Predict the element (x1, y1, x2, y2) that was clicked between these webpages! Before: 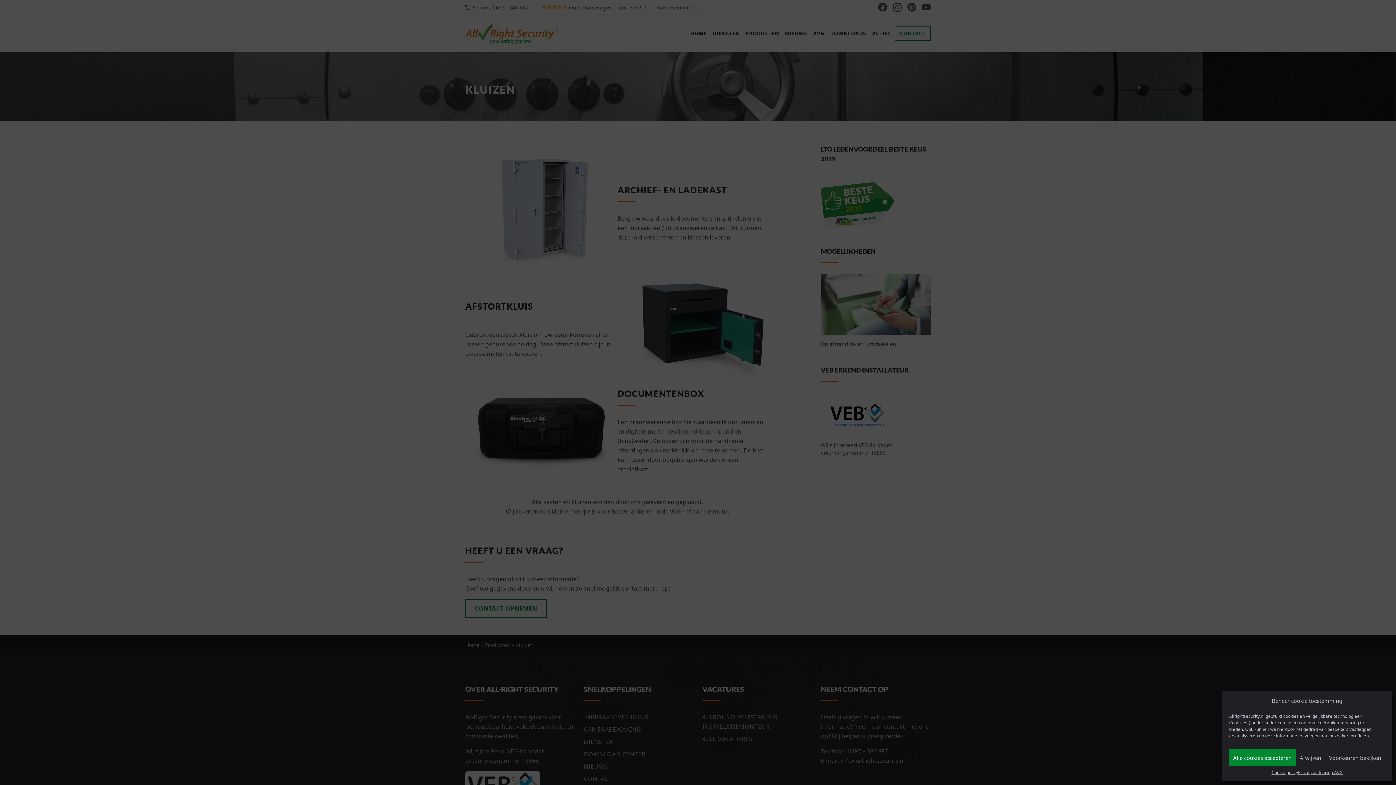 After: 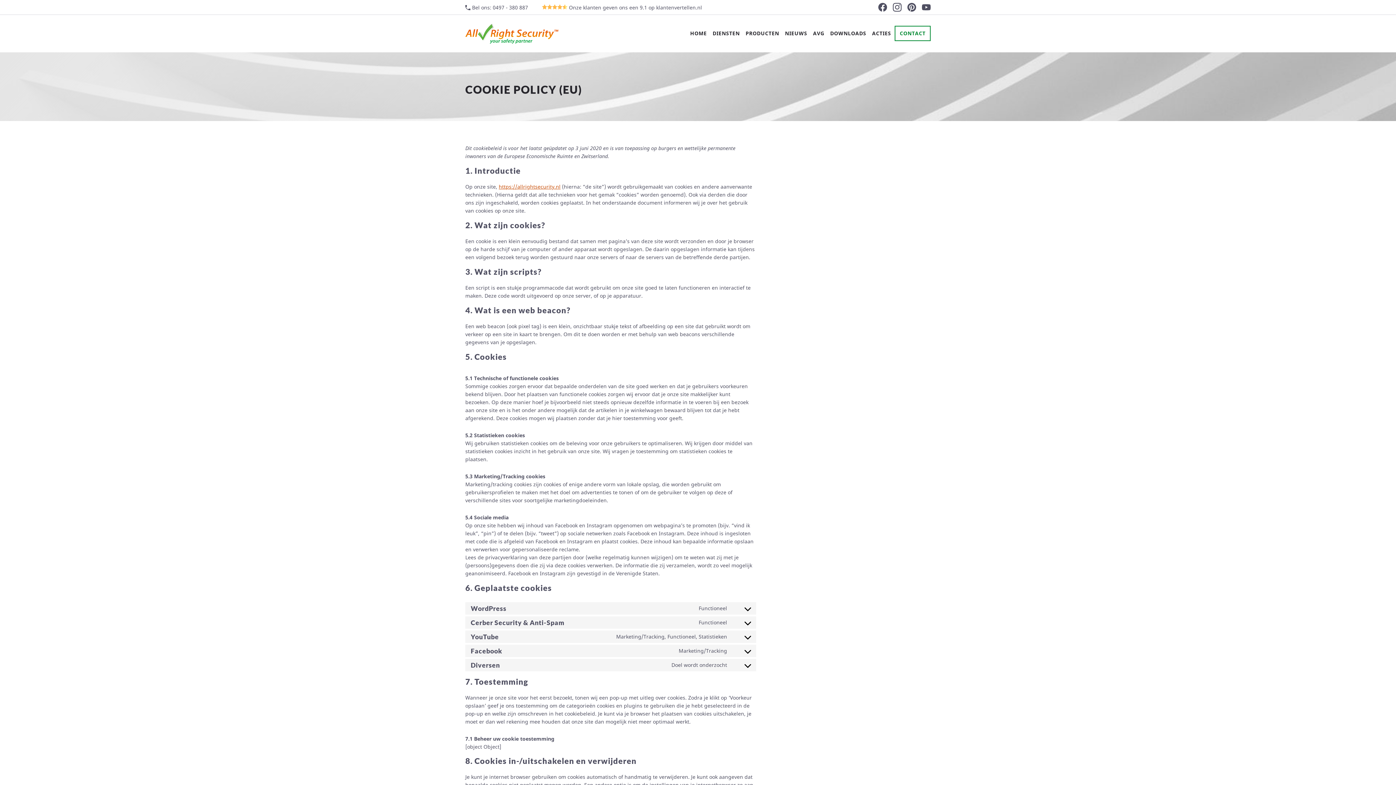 Action: bbox: (1271, 769, 1298, 776) label: Cookie policy